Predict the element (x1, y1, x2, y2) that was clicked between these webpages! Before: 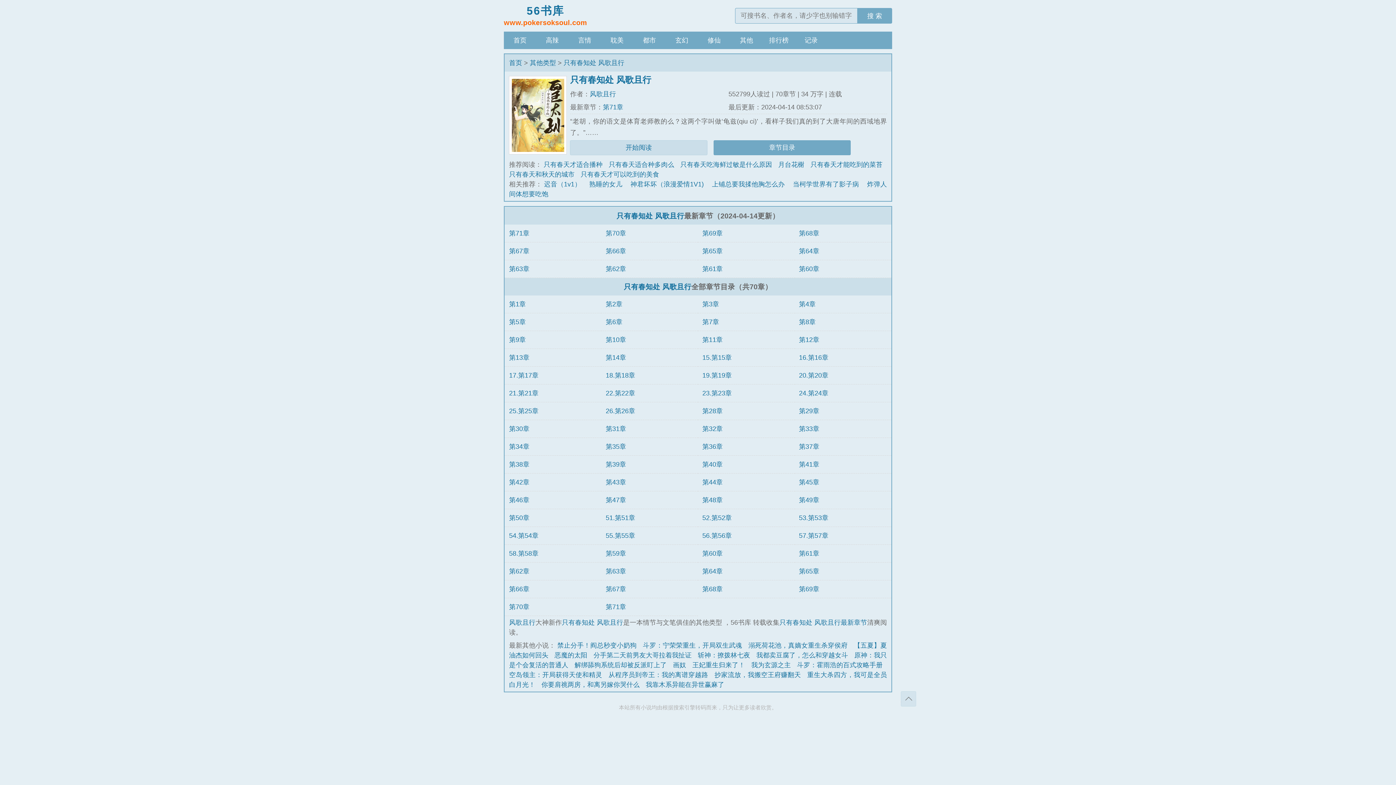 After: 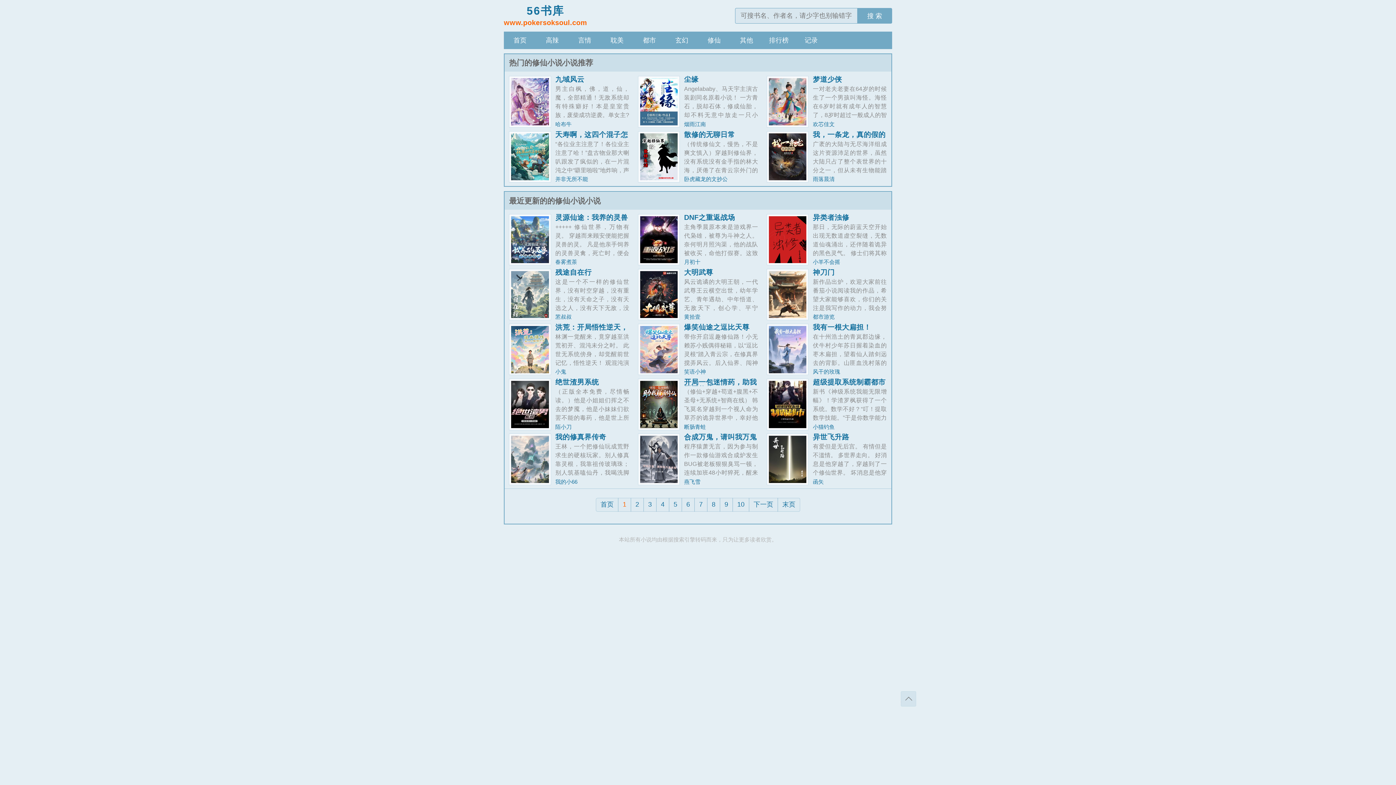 Action: bbox: (698, 31, 730, 49) label: 修仙